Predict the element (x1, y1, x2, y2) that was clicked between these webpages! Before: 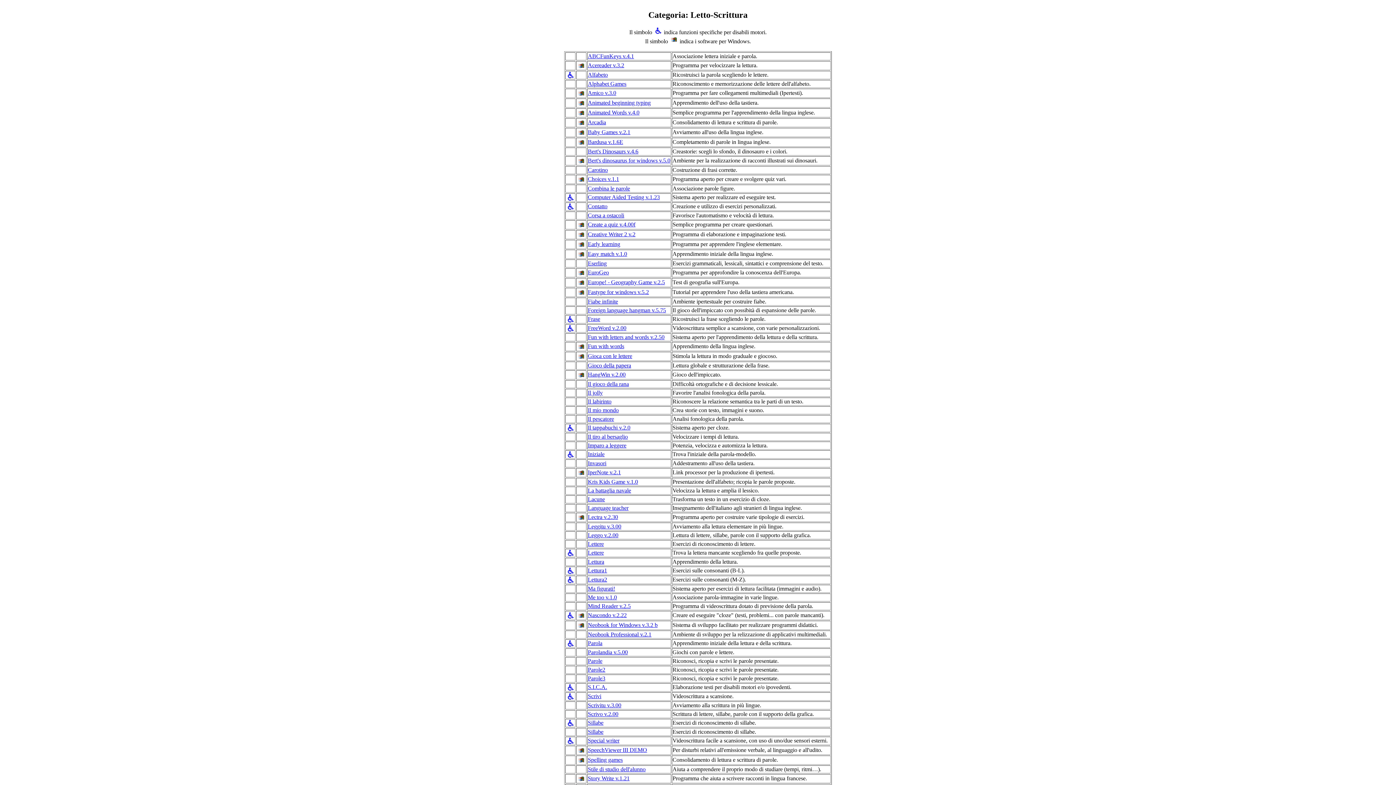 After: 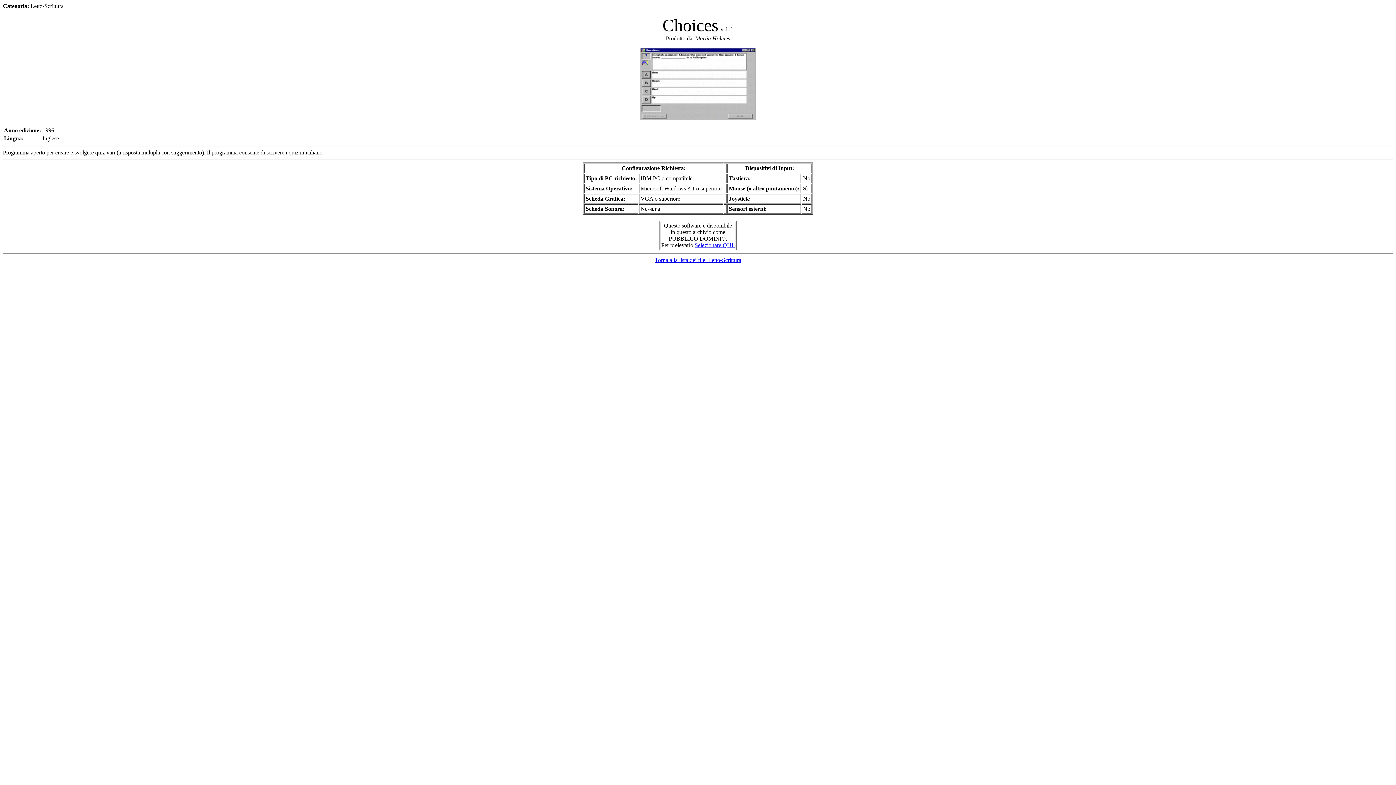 Action: label: Choices v.1.1 bbox: (588, 175, 619, 182)